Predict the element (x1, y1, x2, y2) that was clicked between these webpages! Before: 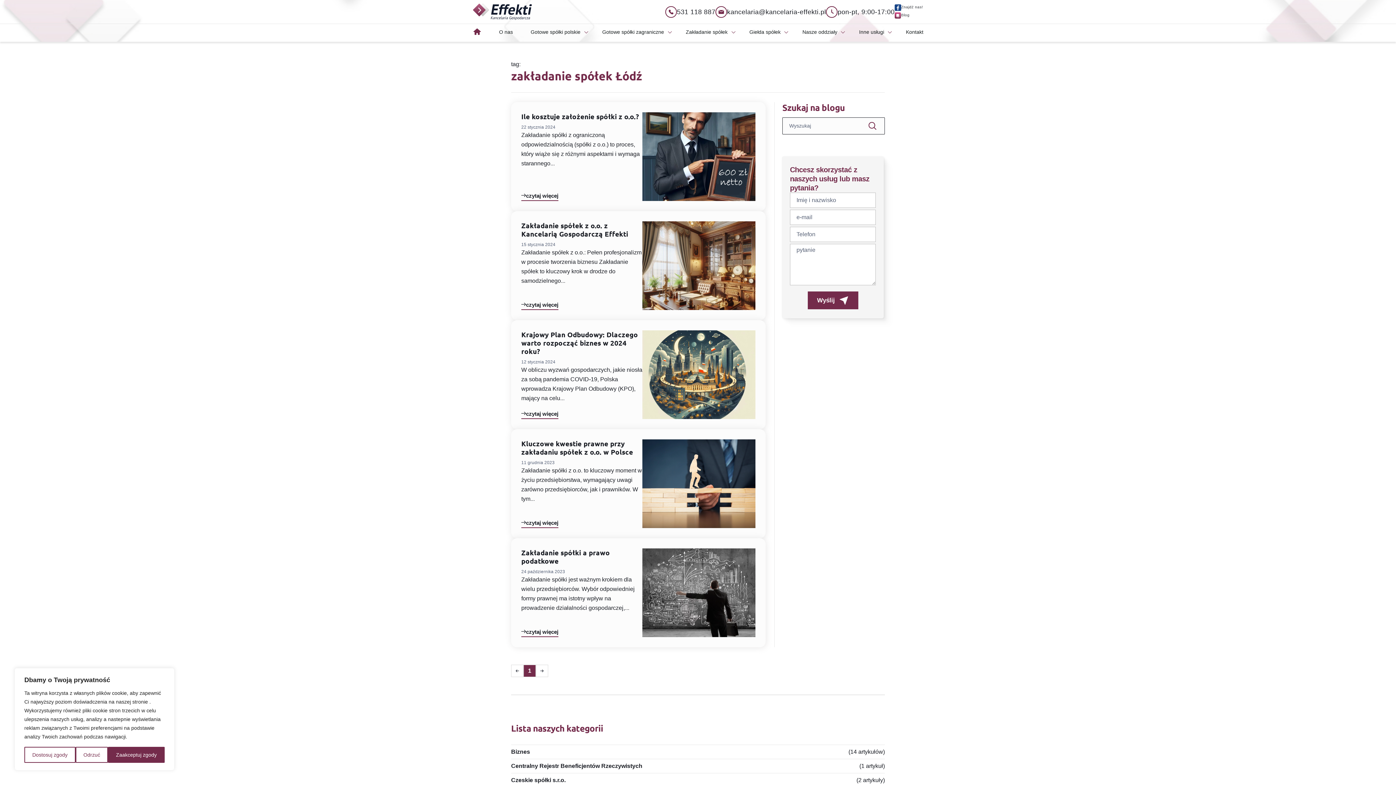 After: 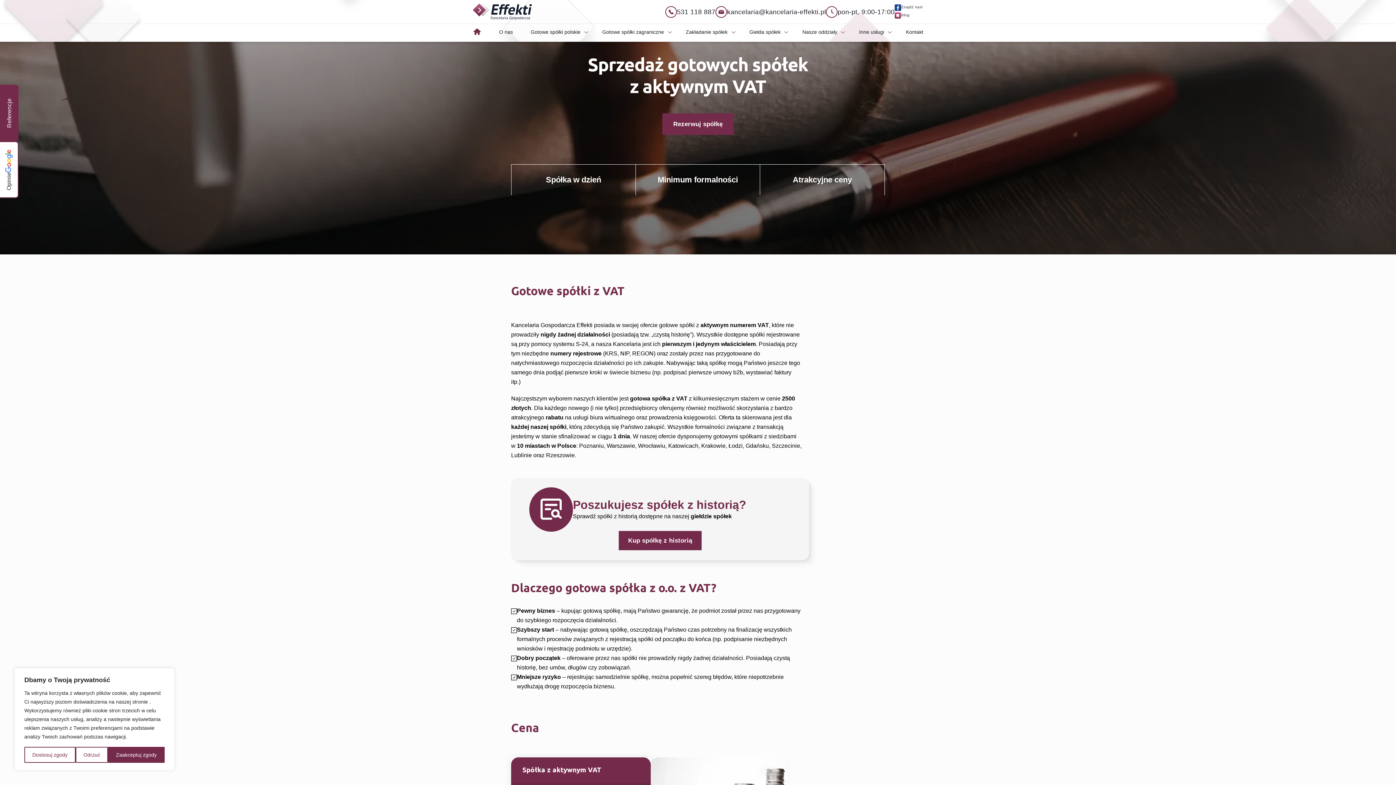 Action: bbox: (530, 29, 584, 34) label: Gotowe spółki polskie